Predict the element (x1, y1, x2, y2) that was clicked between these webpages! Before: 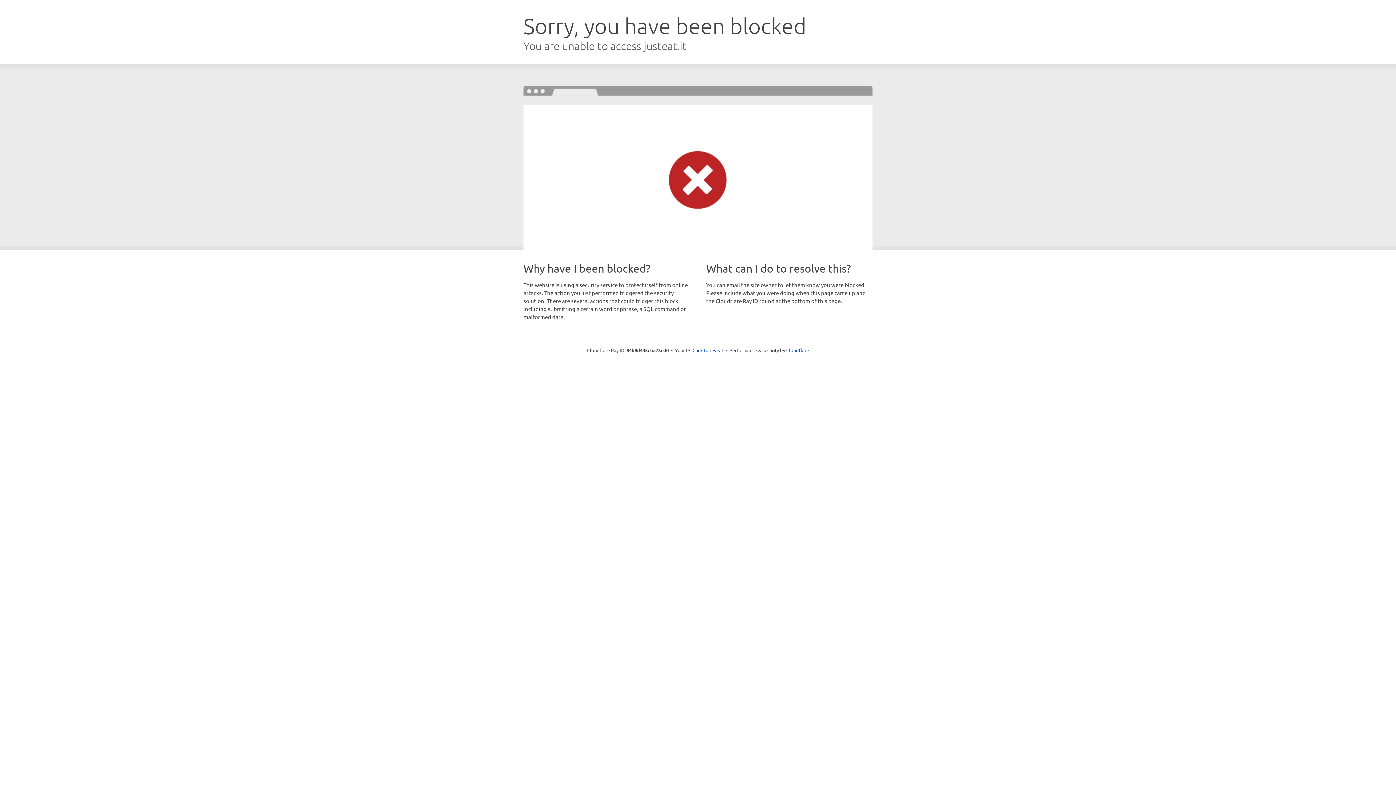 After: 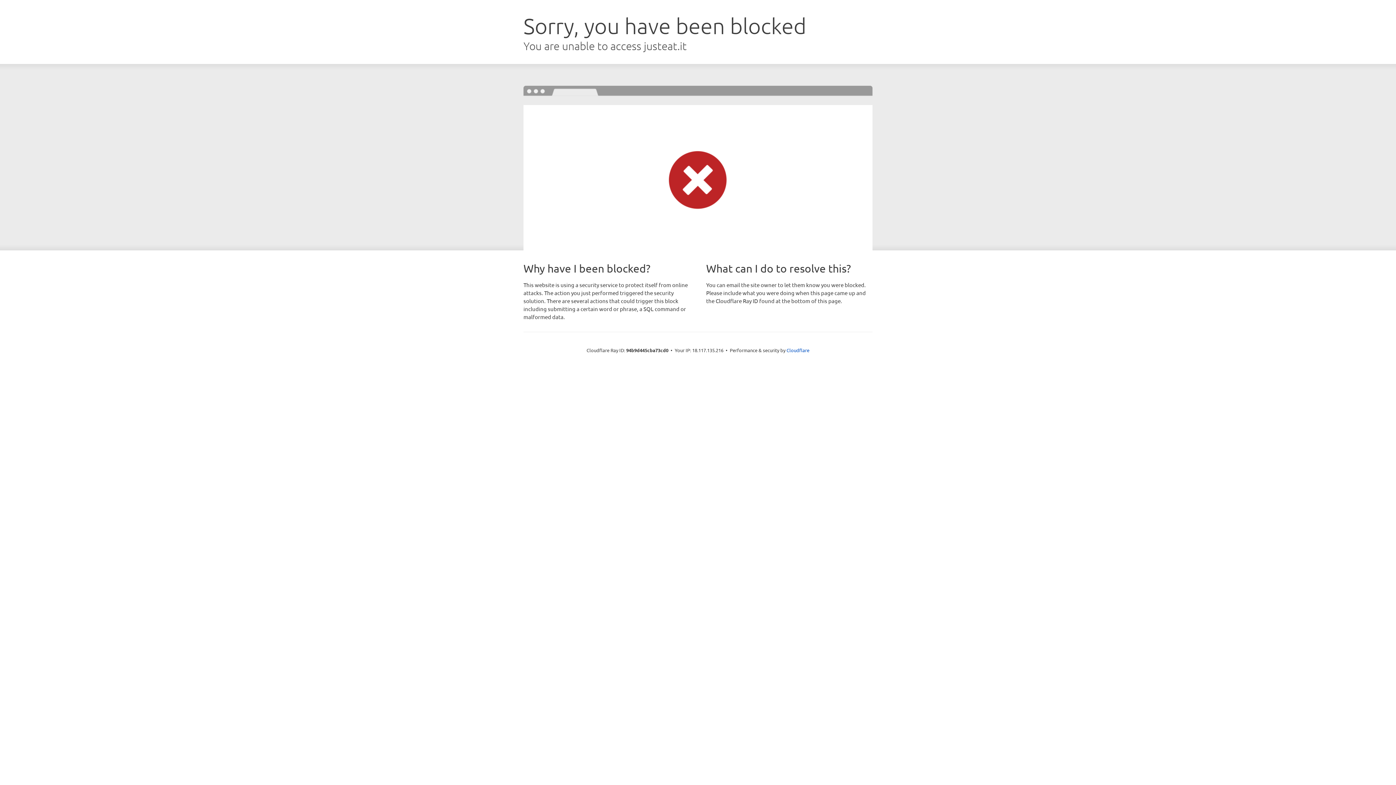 Action: bbox: (692, 346, 723, 353) label: Click to reveal